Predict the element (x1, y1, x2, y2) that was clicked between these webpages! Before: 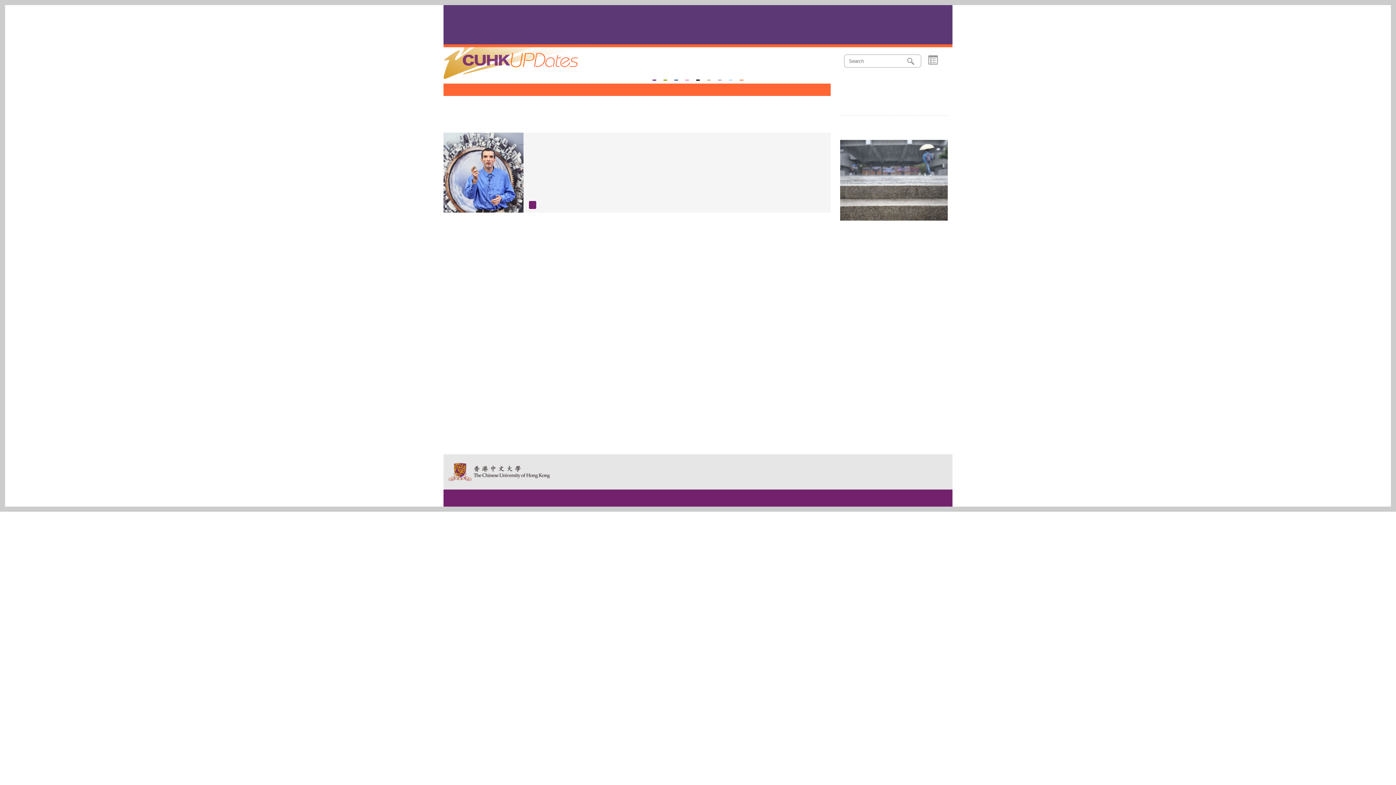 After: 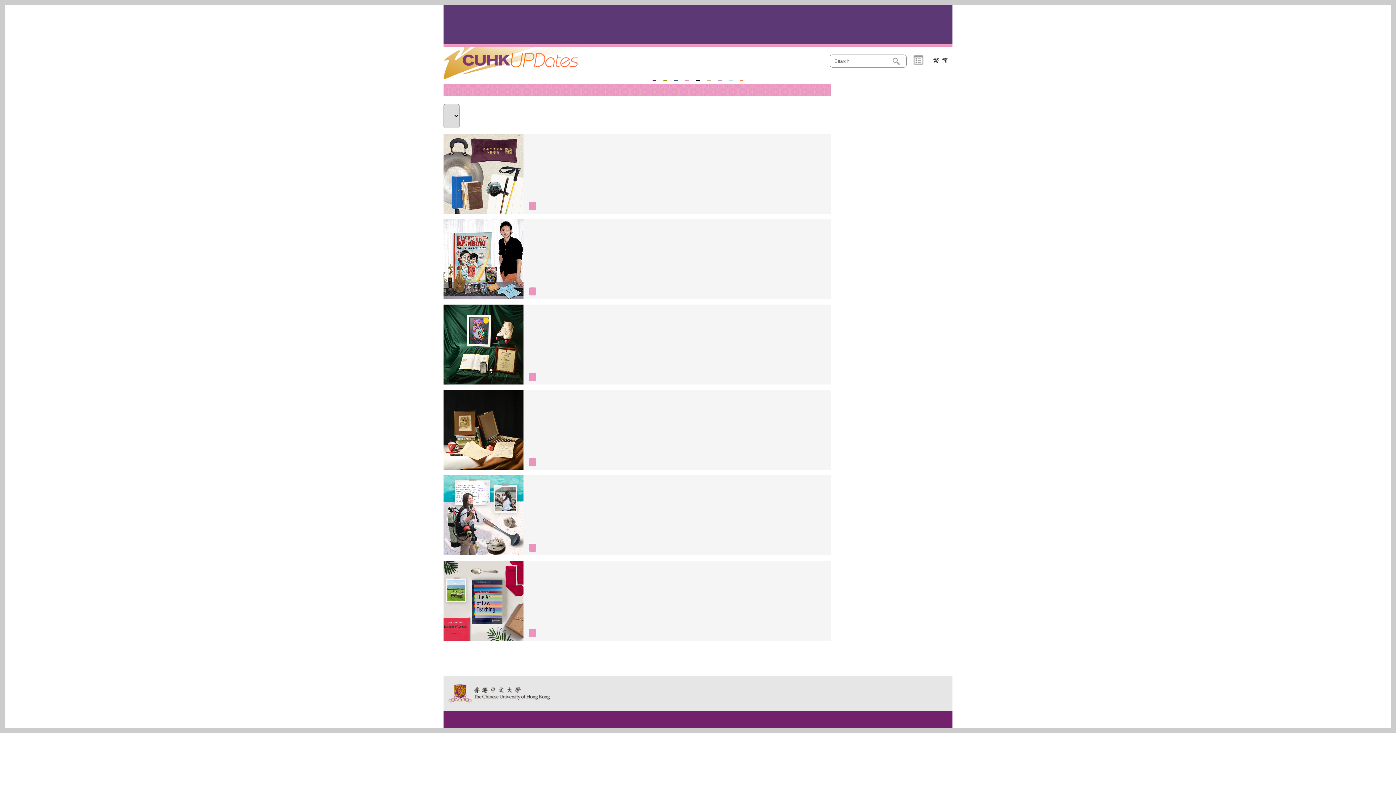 Action: label: In Six Objects bbox: (685, 73, 689, 80)